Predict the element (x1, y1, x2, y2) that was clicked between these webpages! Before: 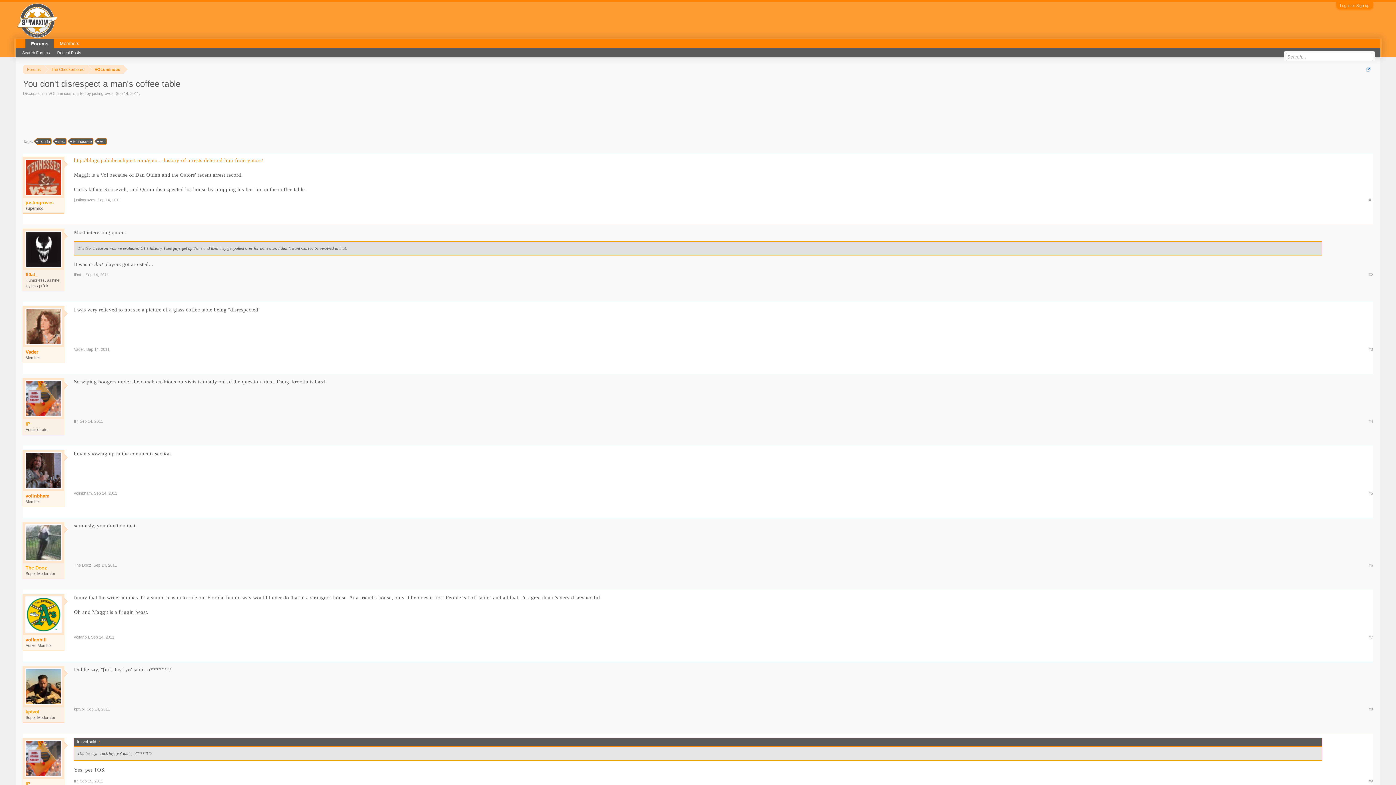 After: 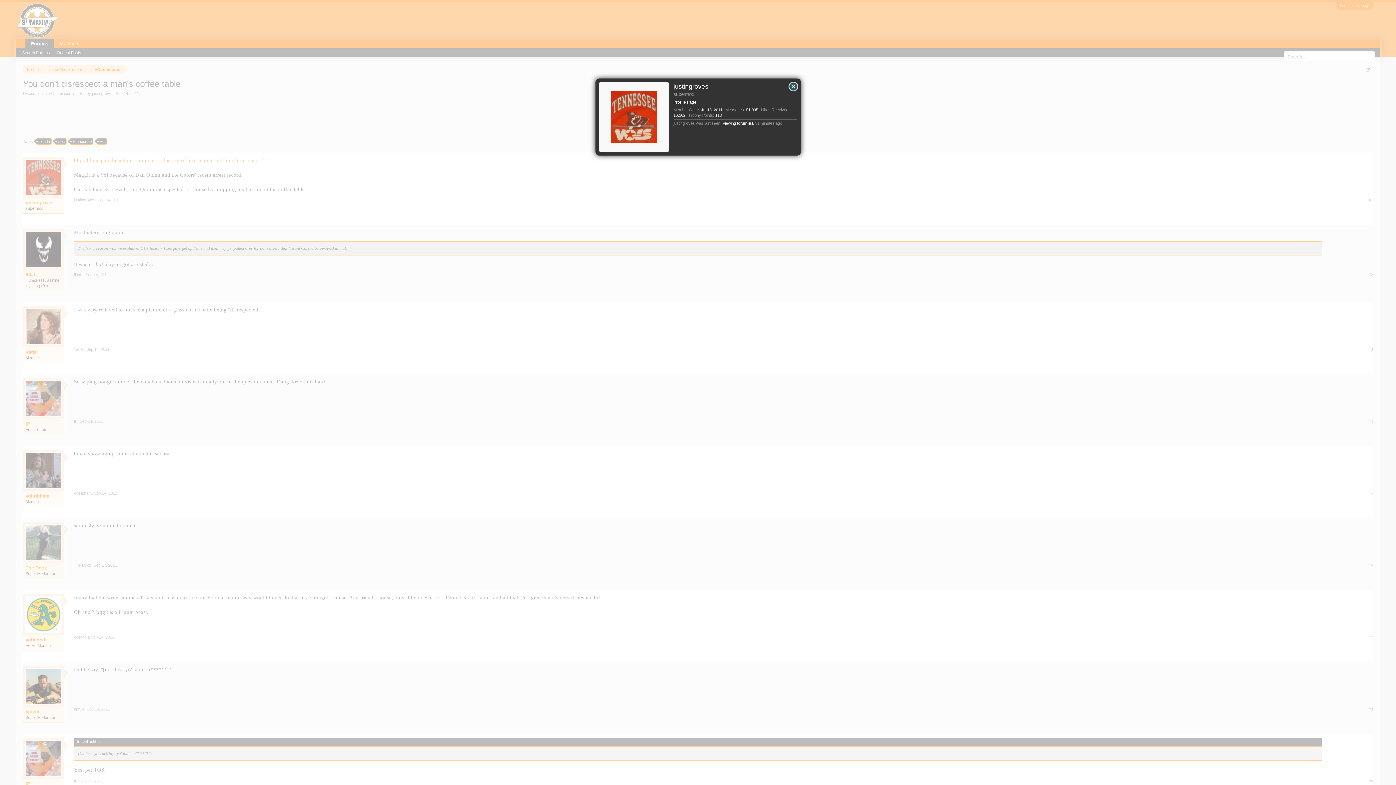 Action: bbox: (25, 158, 62, 196)